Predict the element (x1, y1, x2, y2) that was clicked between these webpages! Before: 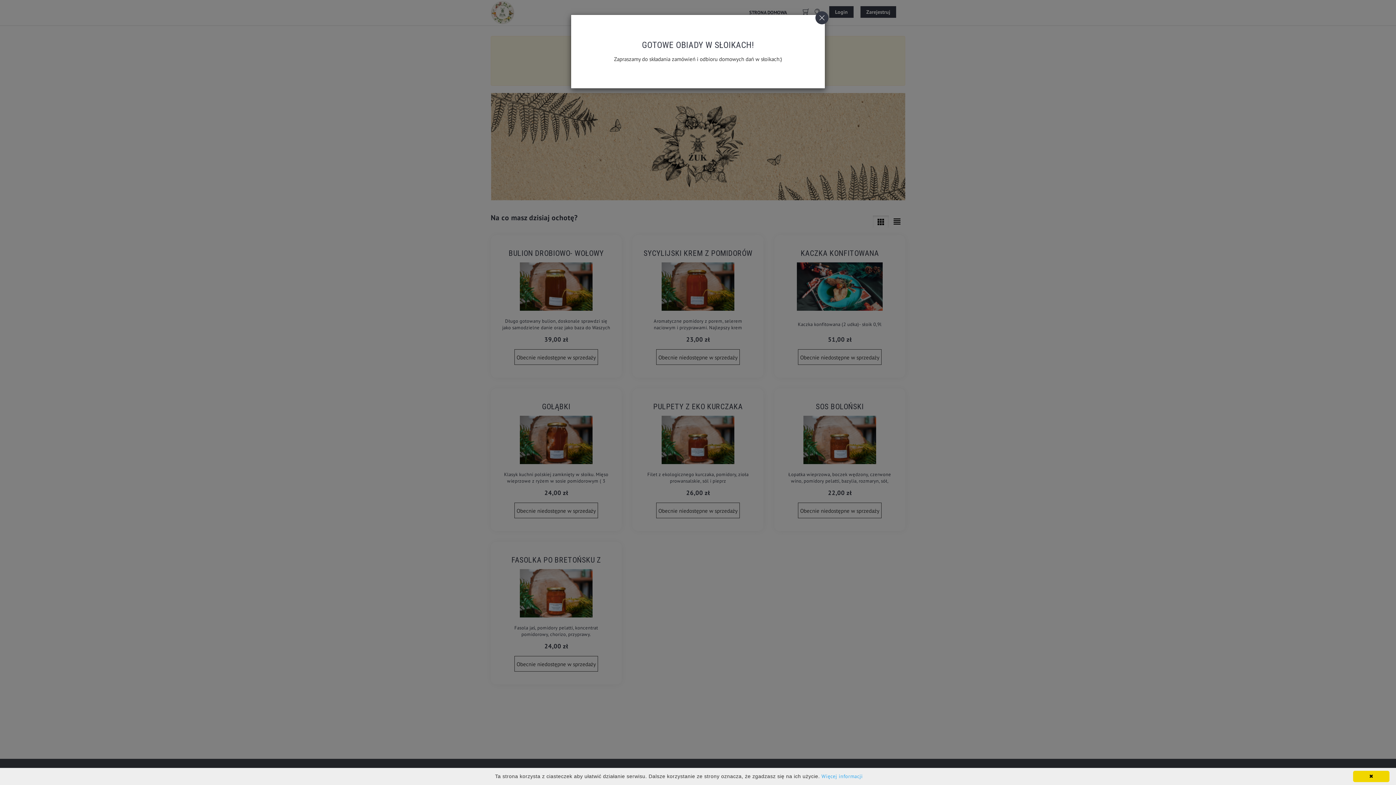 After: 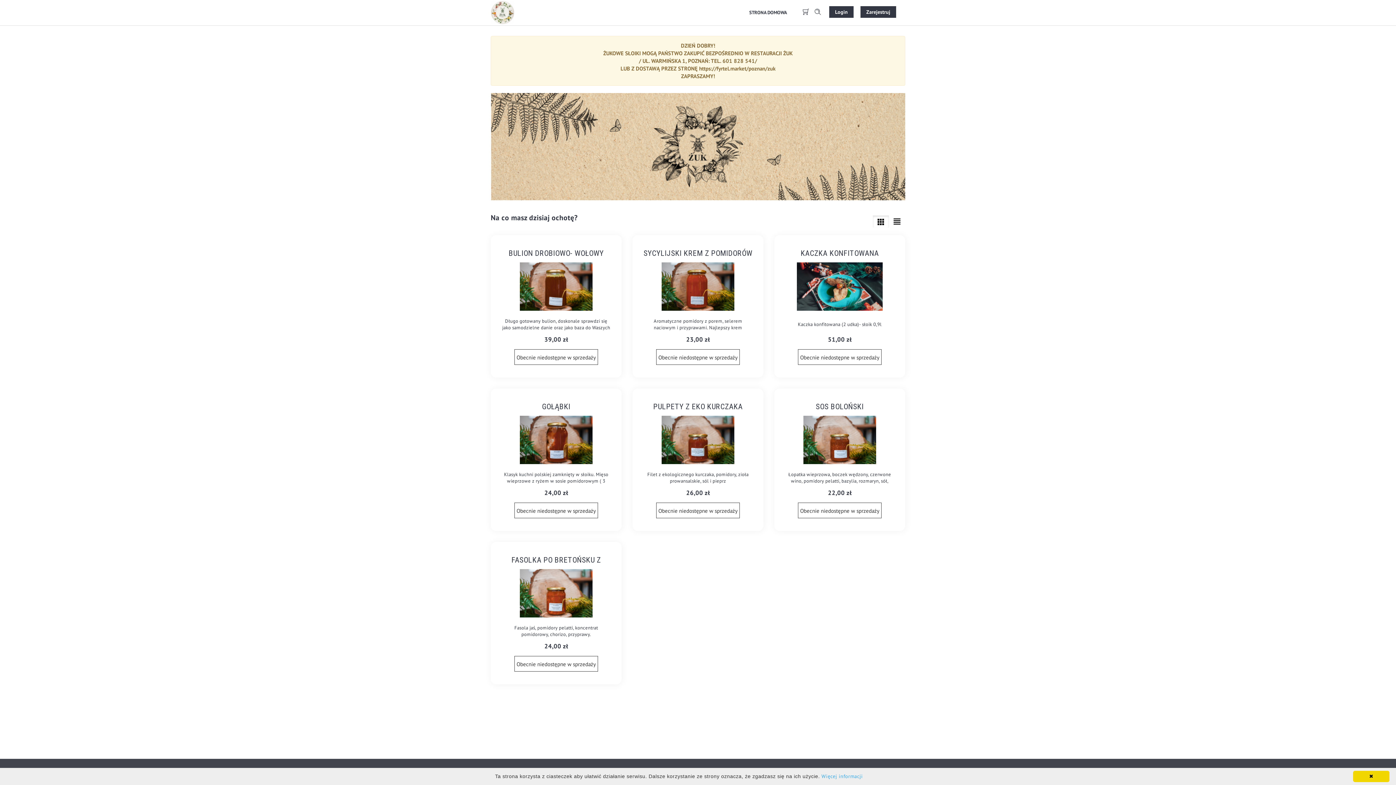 Action: bbox: (815, 11, 828, 24)